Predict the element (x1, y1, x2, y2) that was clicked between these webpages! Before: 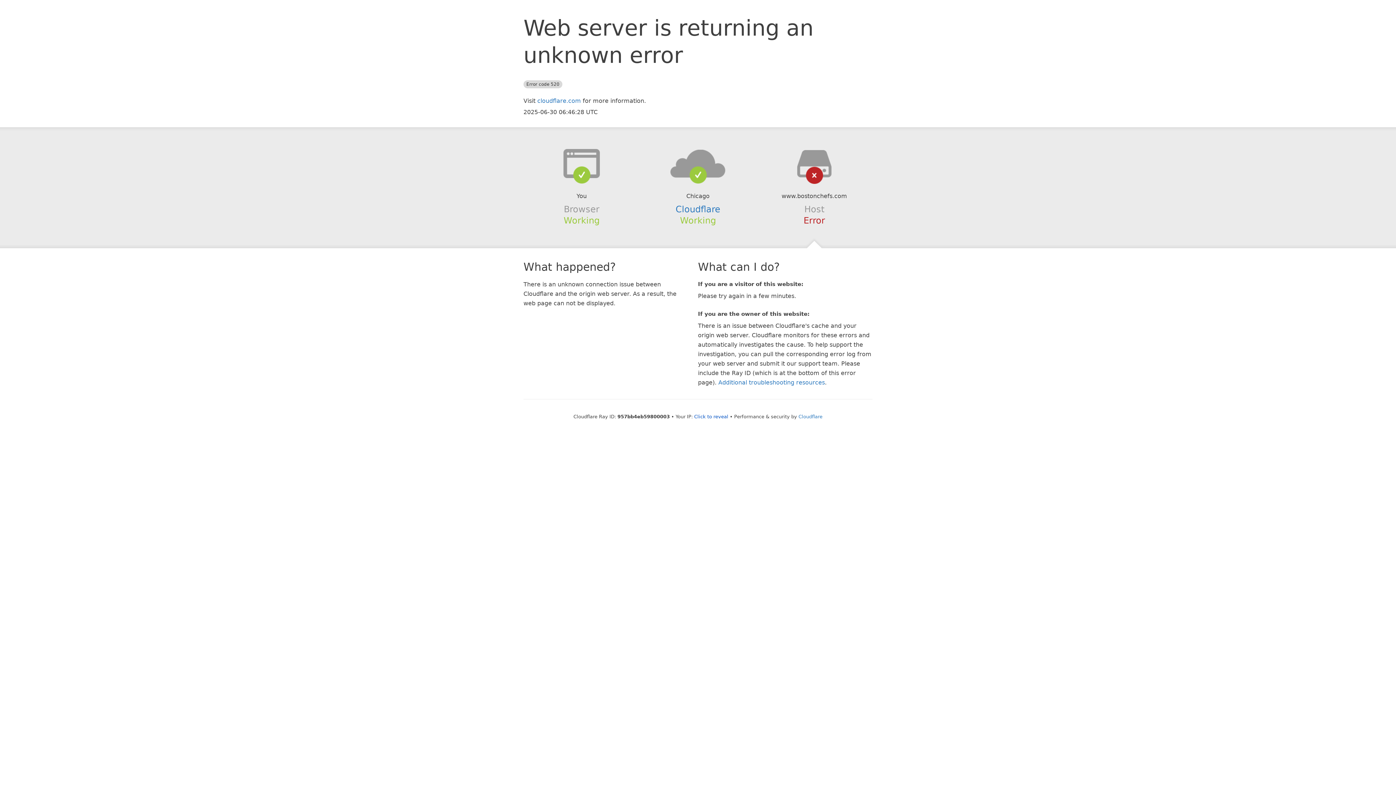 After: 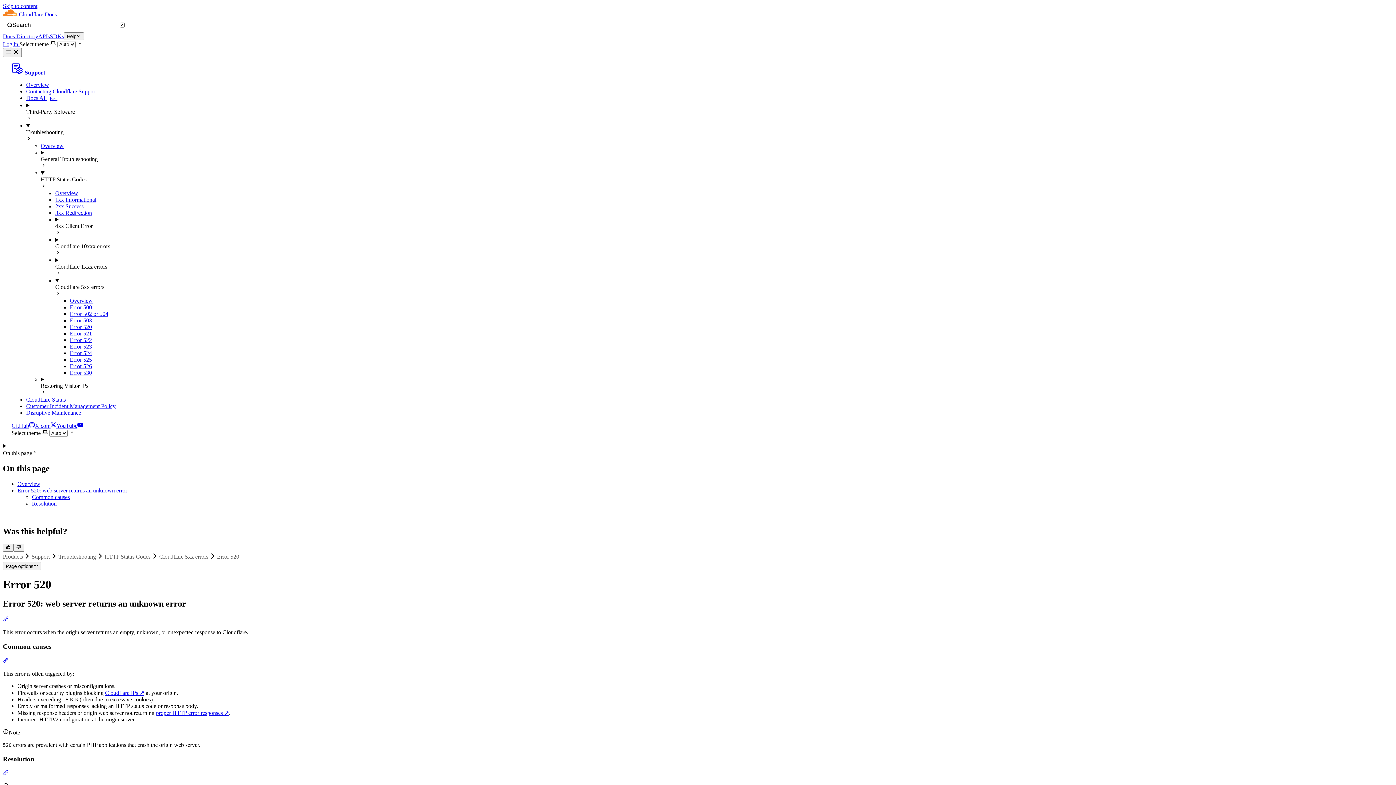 Action: bbox: (718, 379, 825, 386) label: Additional troubleshooting resources